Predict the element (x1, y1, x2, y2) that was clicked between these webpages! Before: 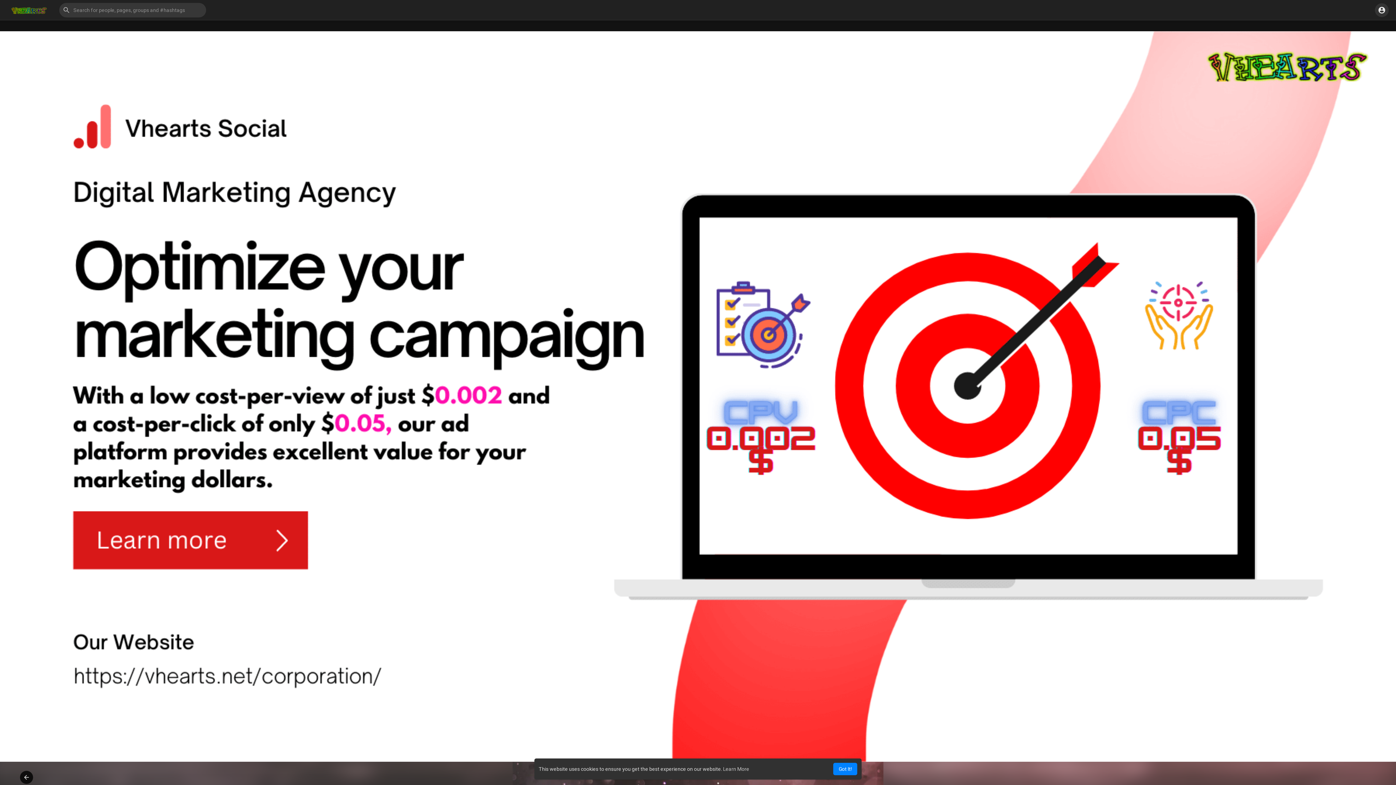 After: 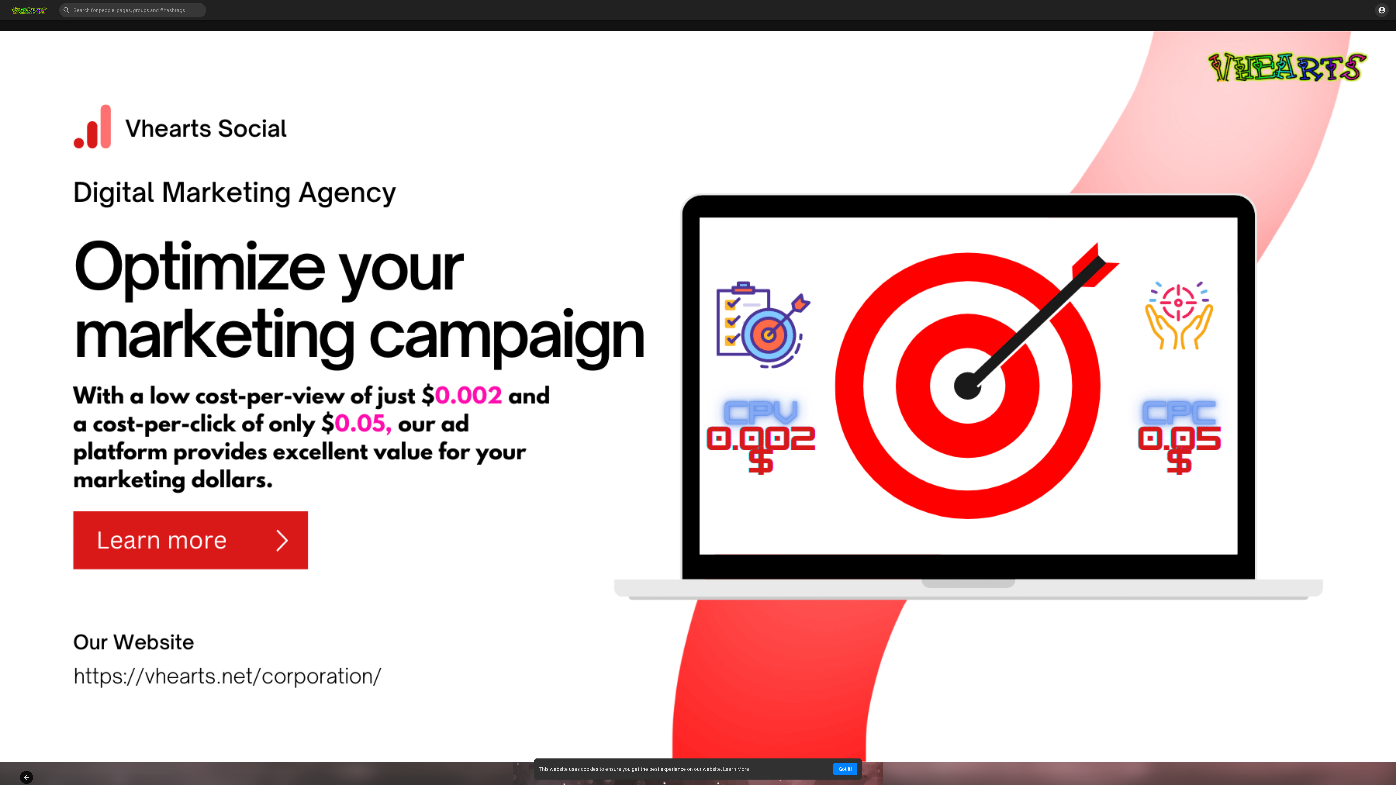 Action: bbox: (723, 766, 749, 772) label: learn more about cookies